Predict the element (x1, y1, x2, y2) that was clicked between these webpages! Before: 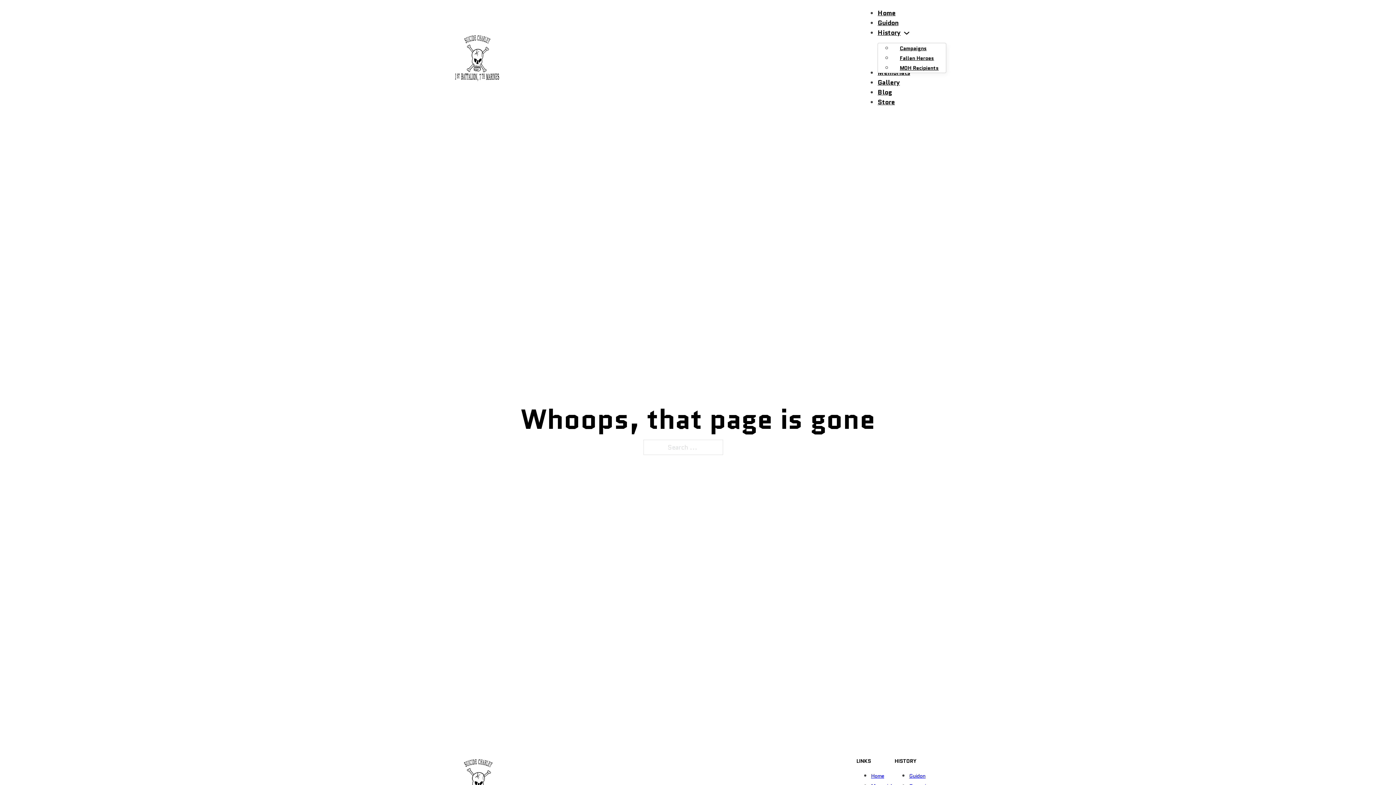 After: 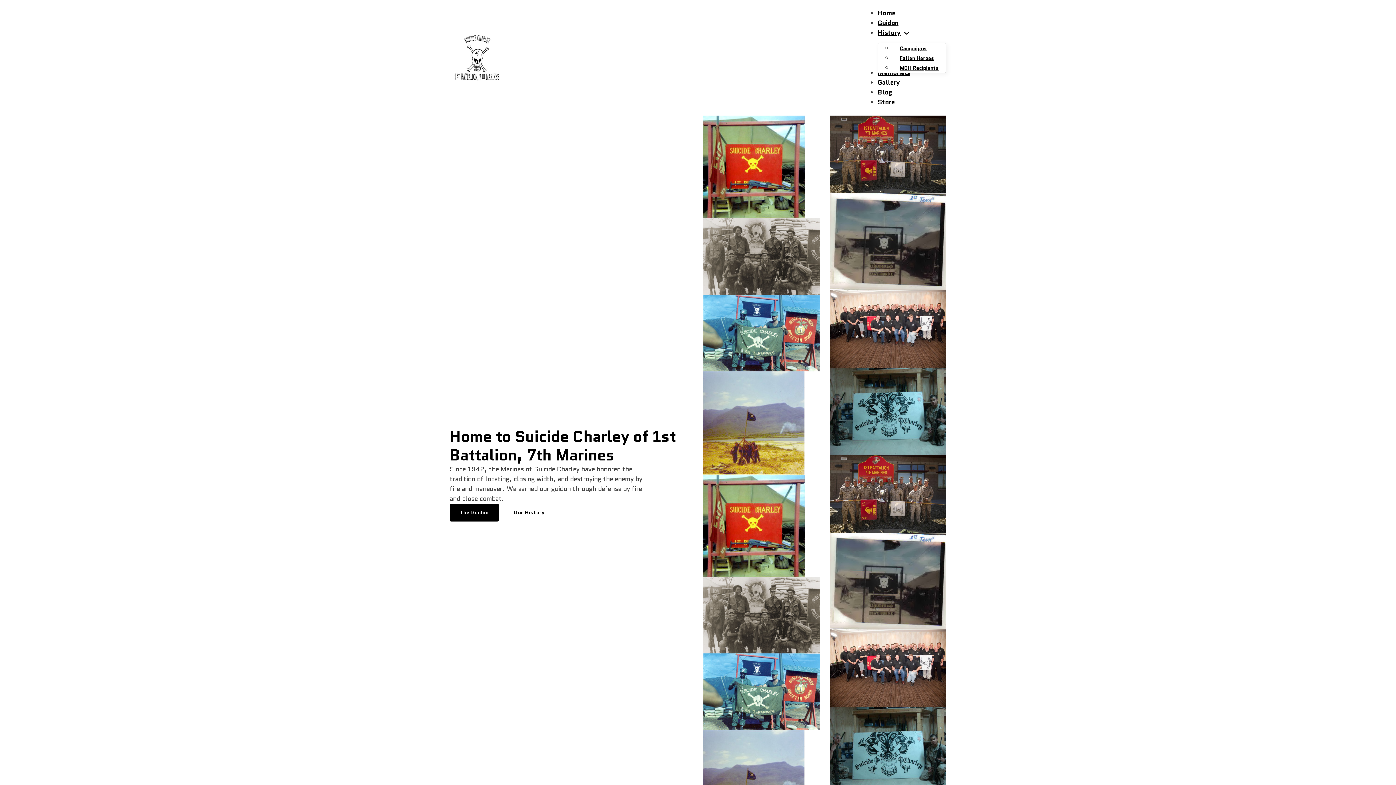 Action: label: Home bbox: (871, 772, 884, 779)